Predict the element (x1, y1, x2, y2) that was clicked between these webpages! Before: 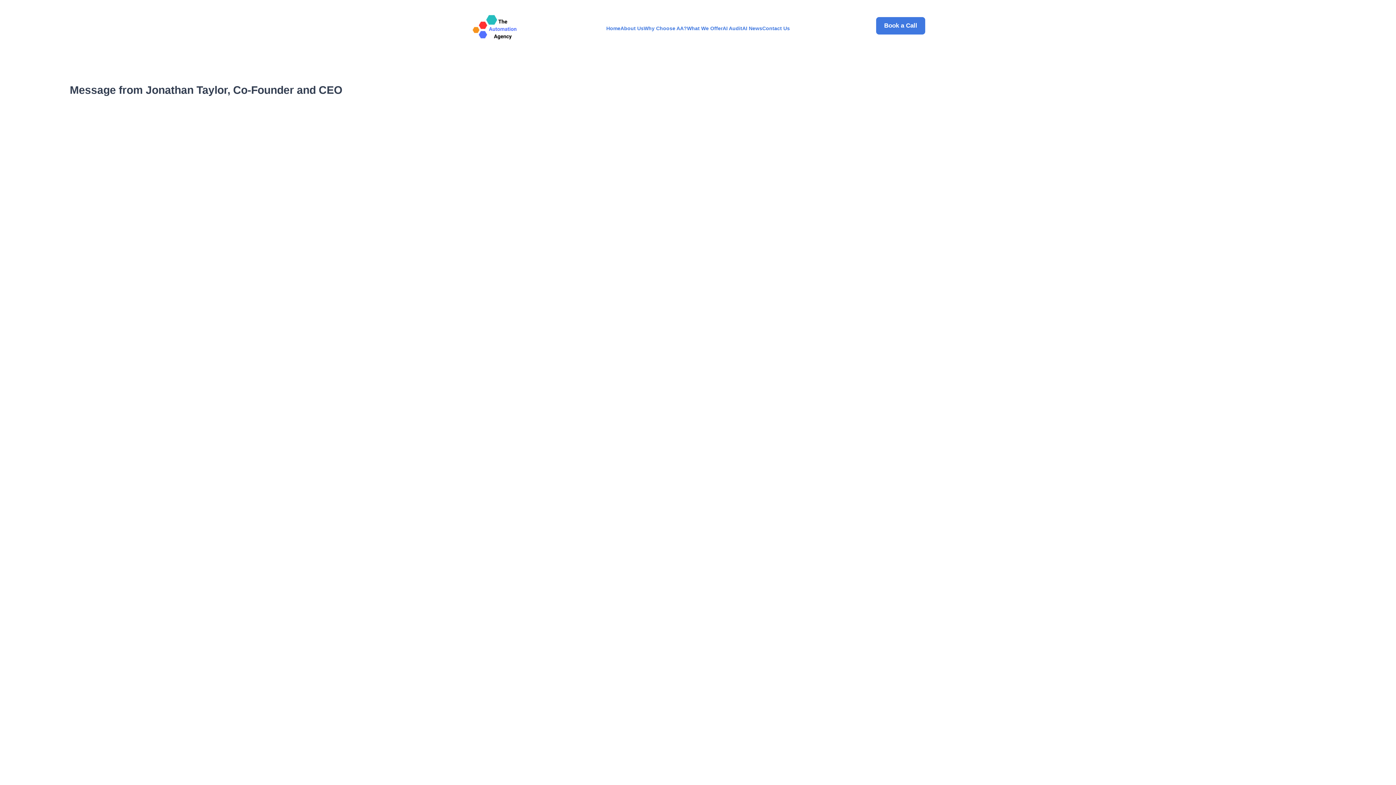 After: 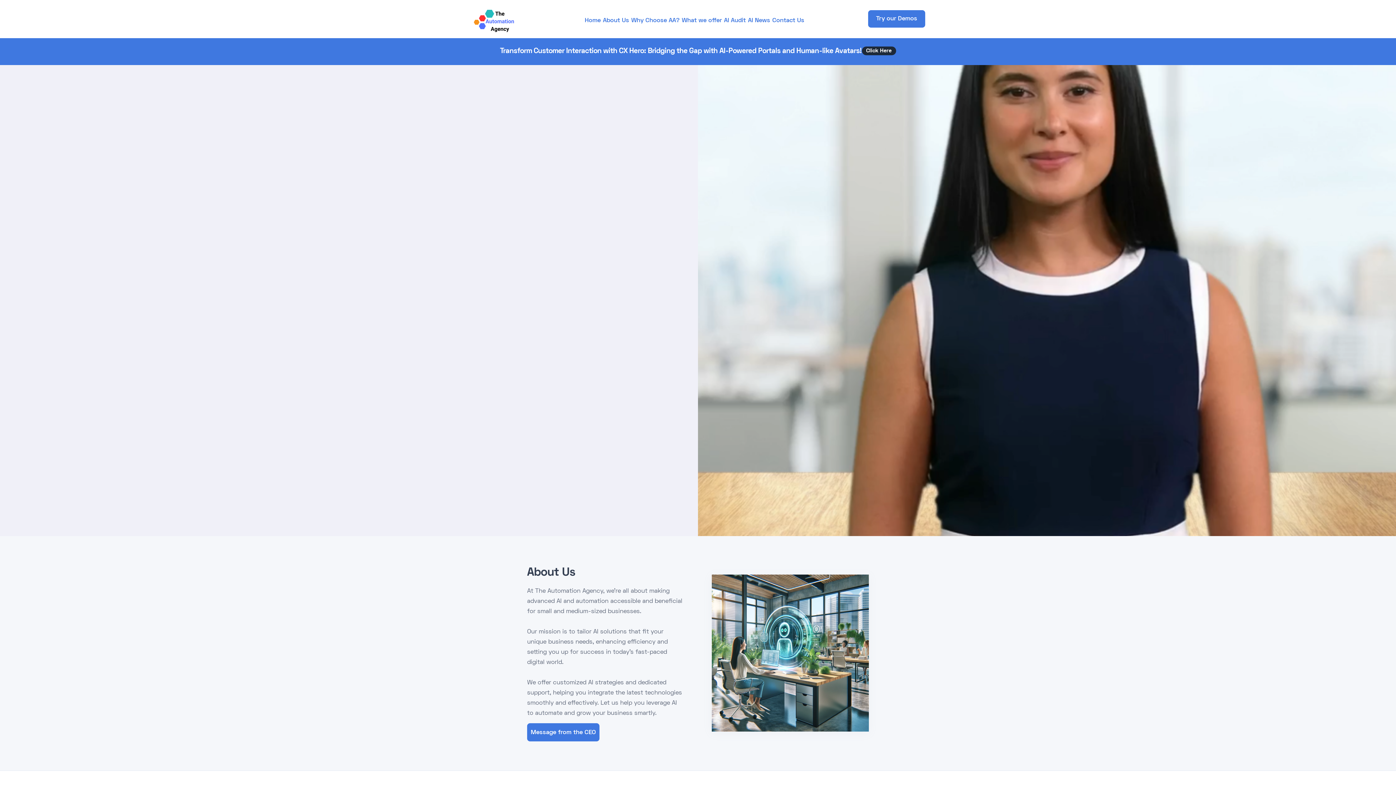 Action: label: About Us bbox: (620, 15, 643, 41)